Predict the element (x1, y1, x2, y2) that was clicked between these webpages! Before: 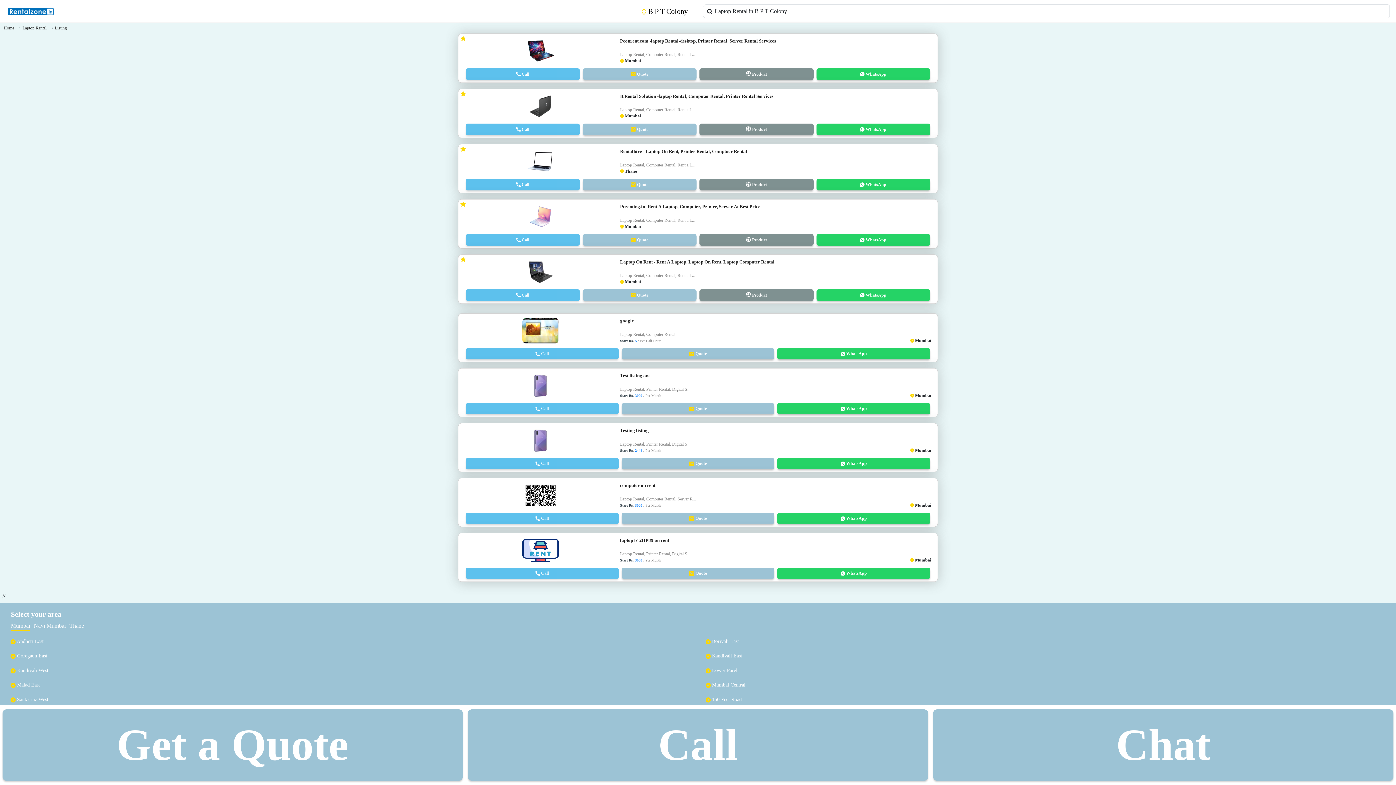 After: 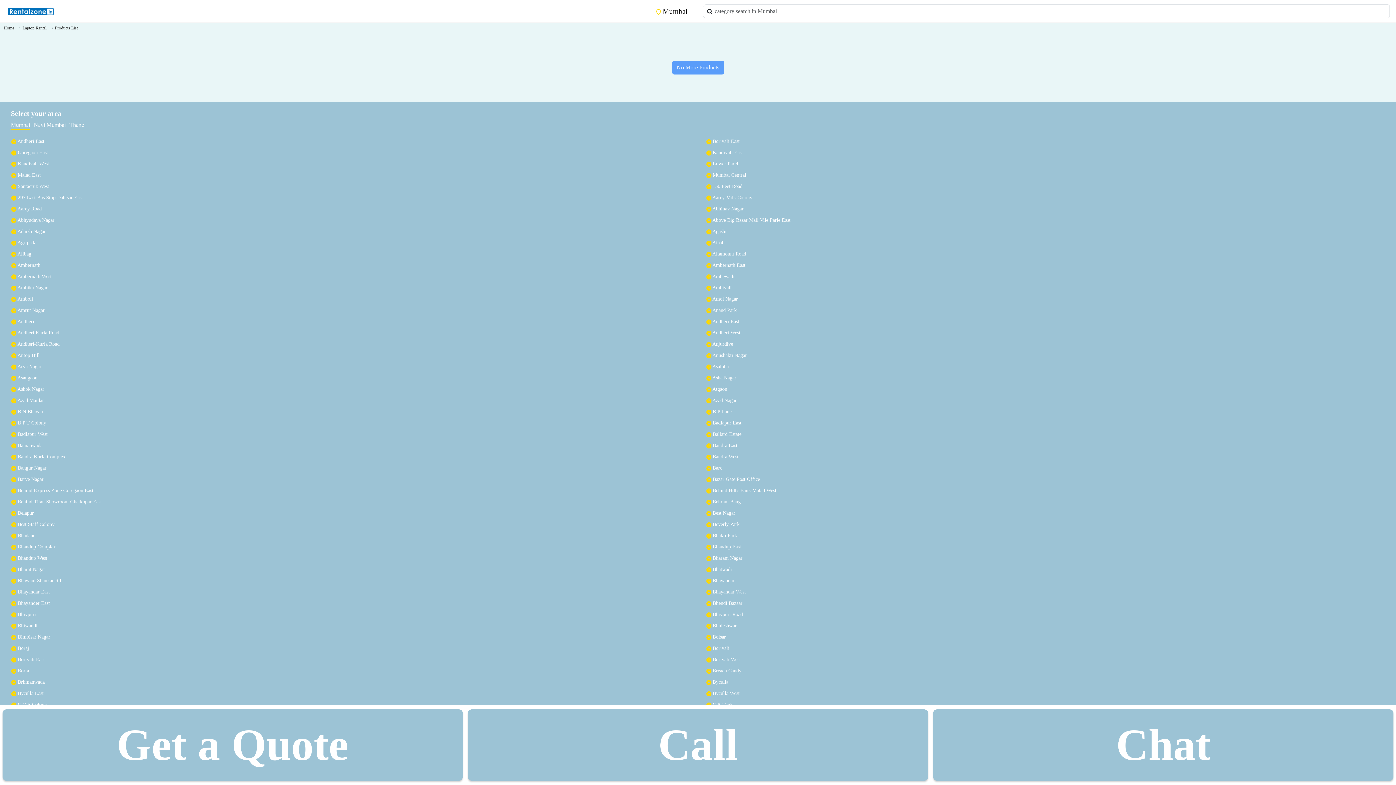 Action: bbox: (699, 178, 813, 190) label:  Product